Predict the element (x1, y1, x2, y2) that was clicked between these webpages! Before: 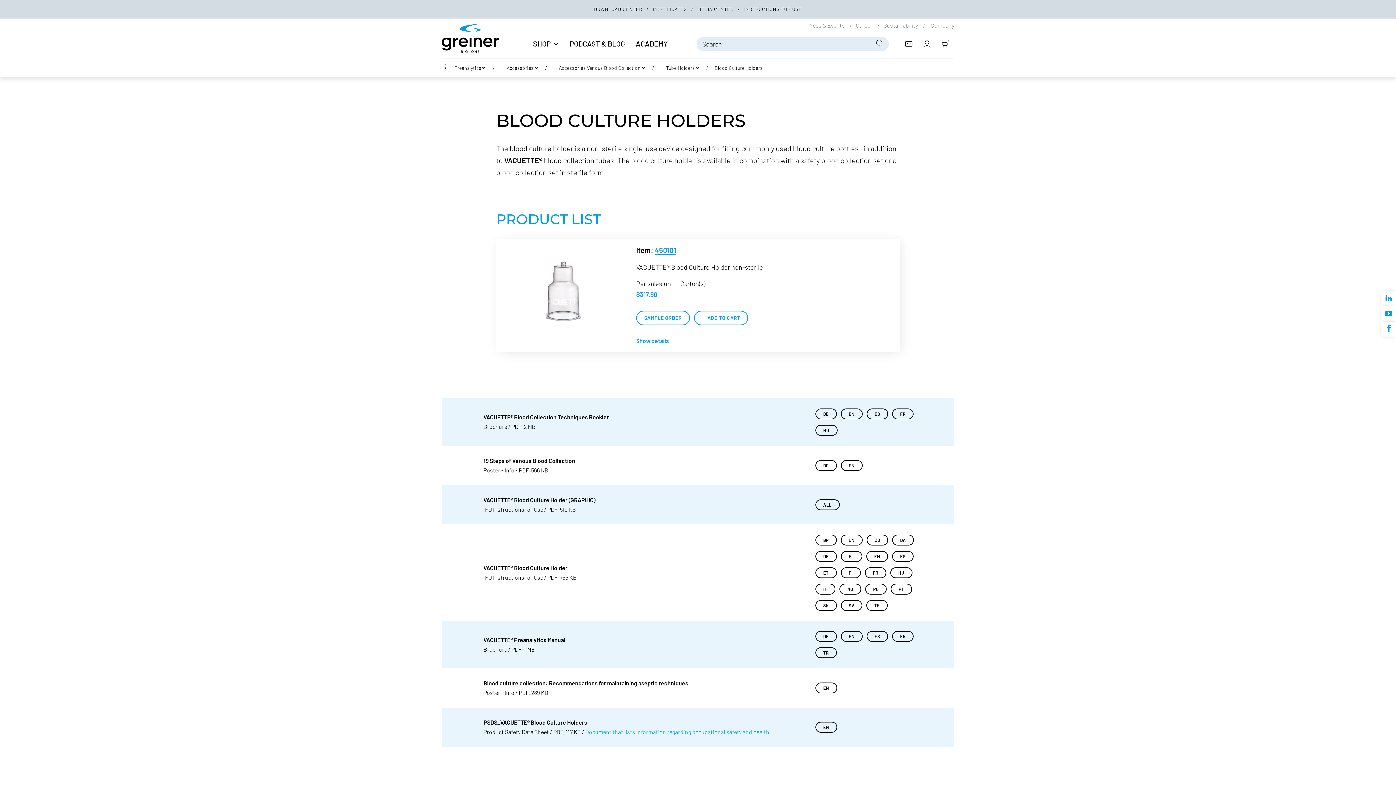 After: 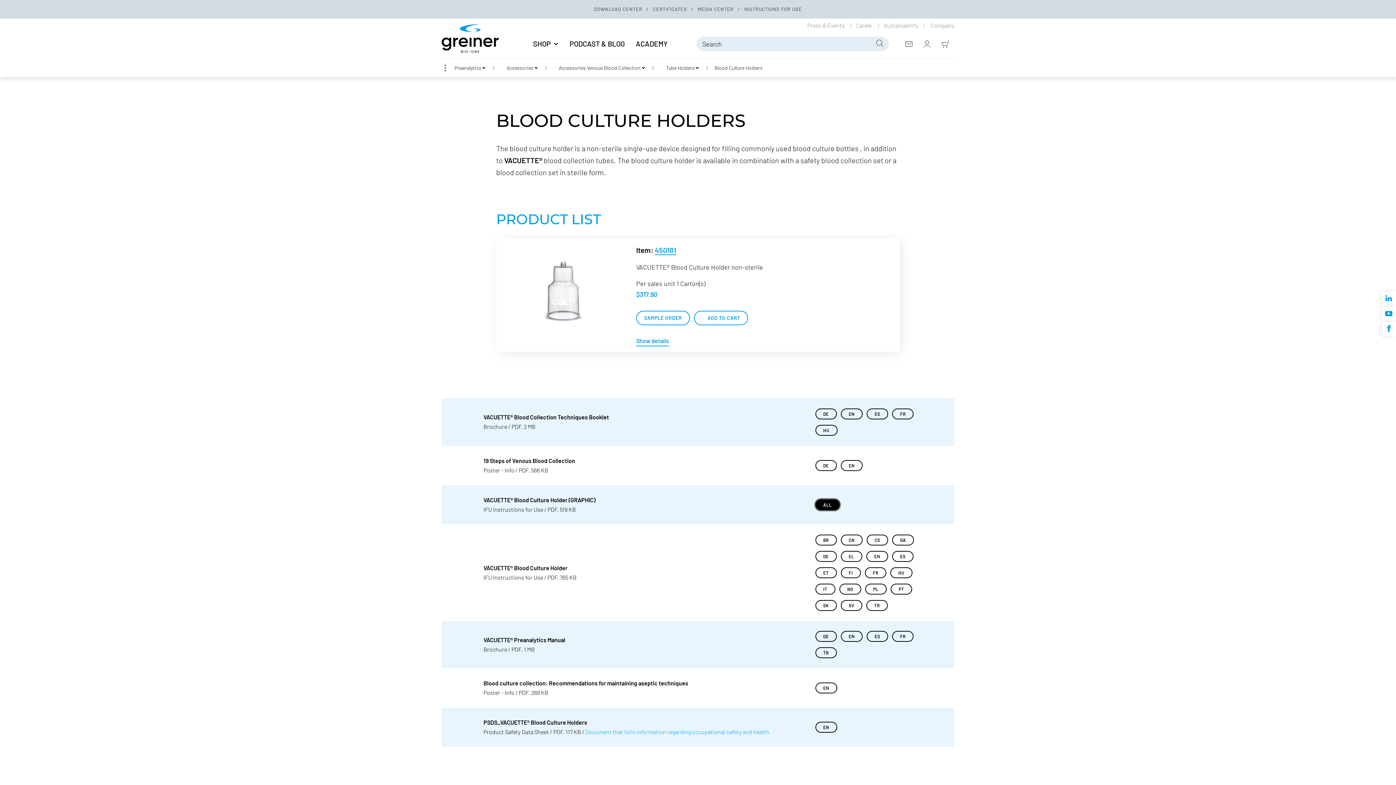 Action: label: ALL bbox: (815, 499, 840, 510)